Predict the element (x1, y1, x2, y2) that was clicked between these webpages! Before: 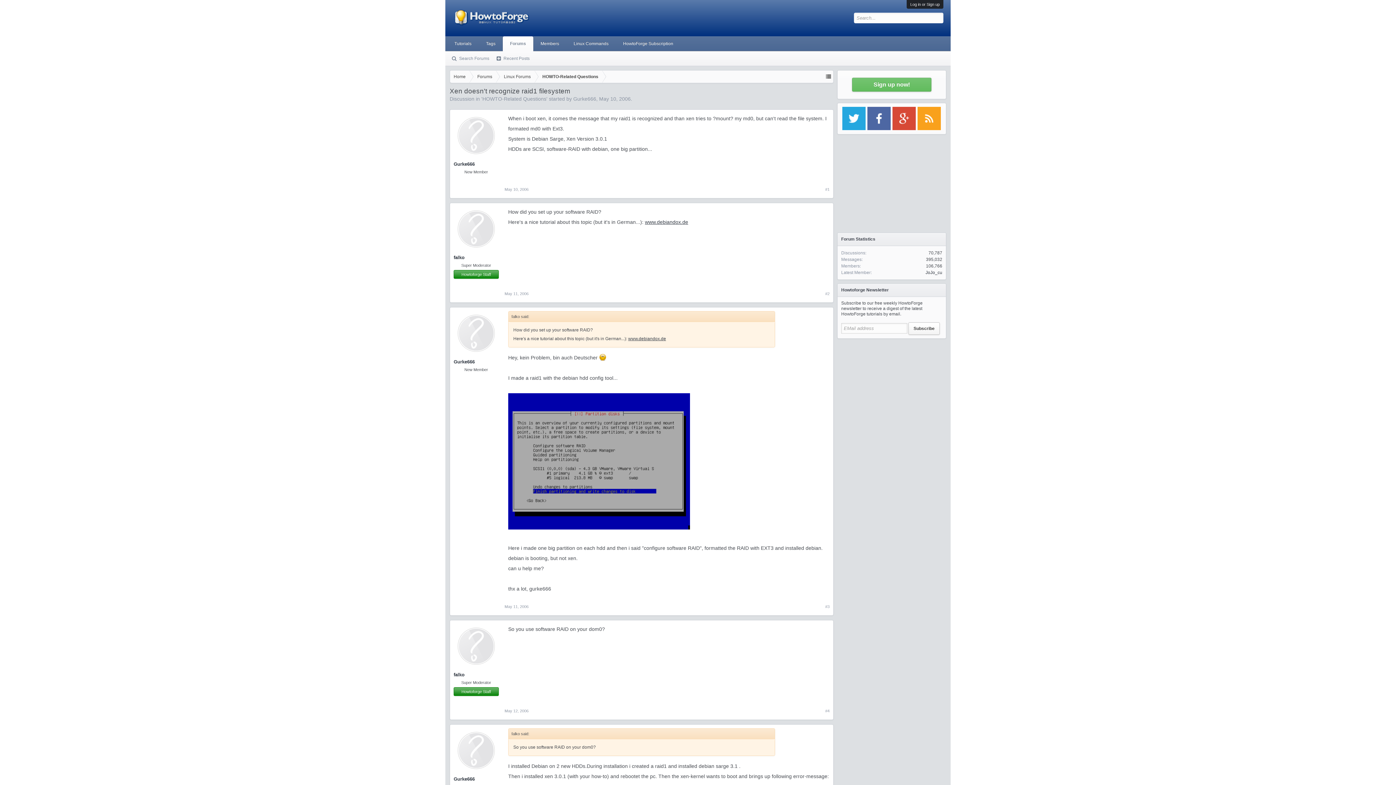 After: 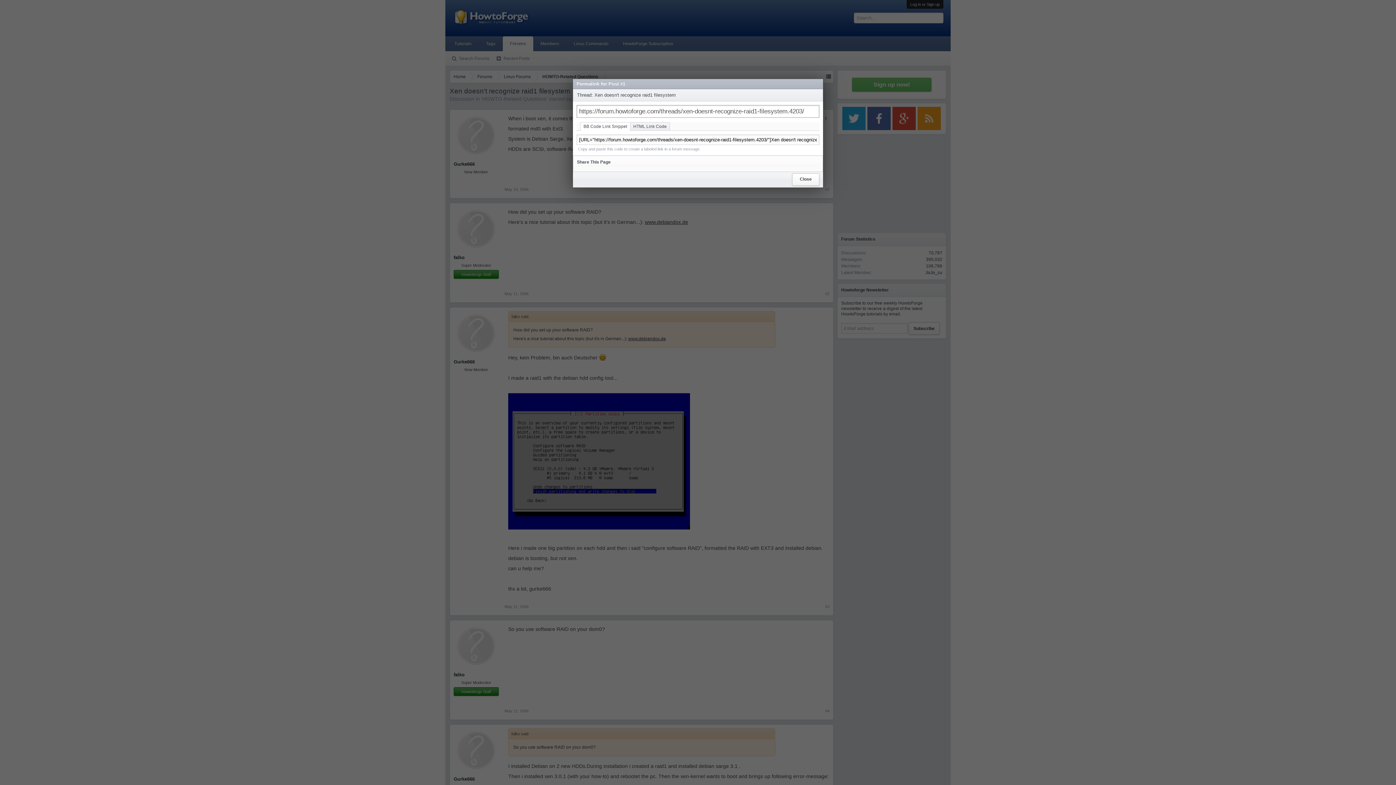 Action: bbox: (825, 185, 829, 193) label: #1